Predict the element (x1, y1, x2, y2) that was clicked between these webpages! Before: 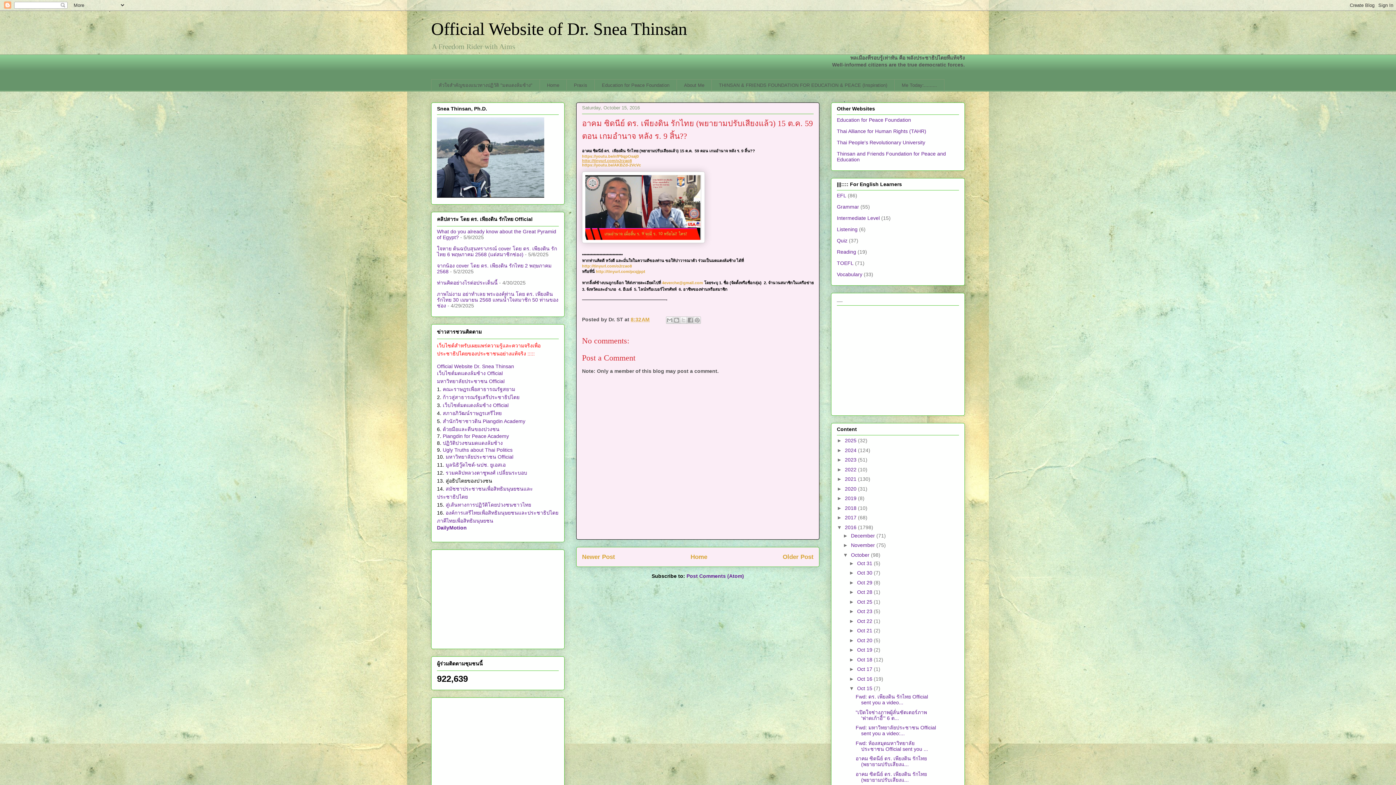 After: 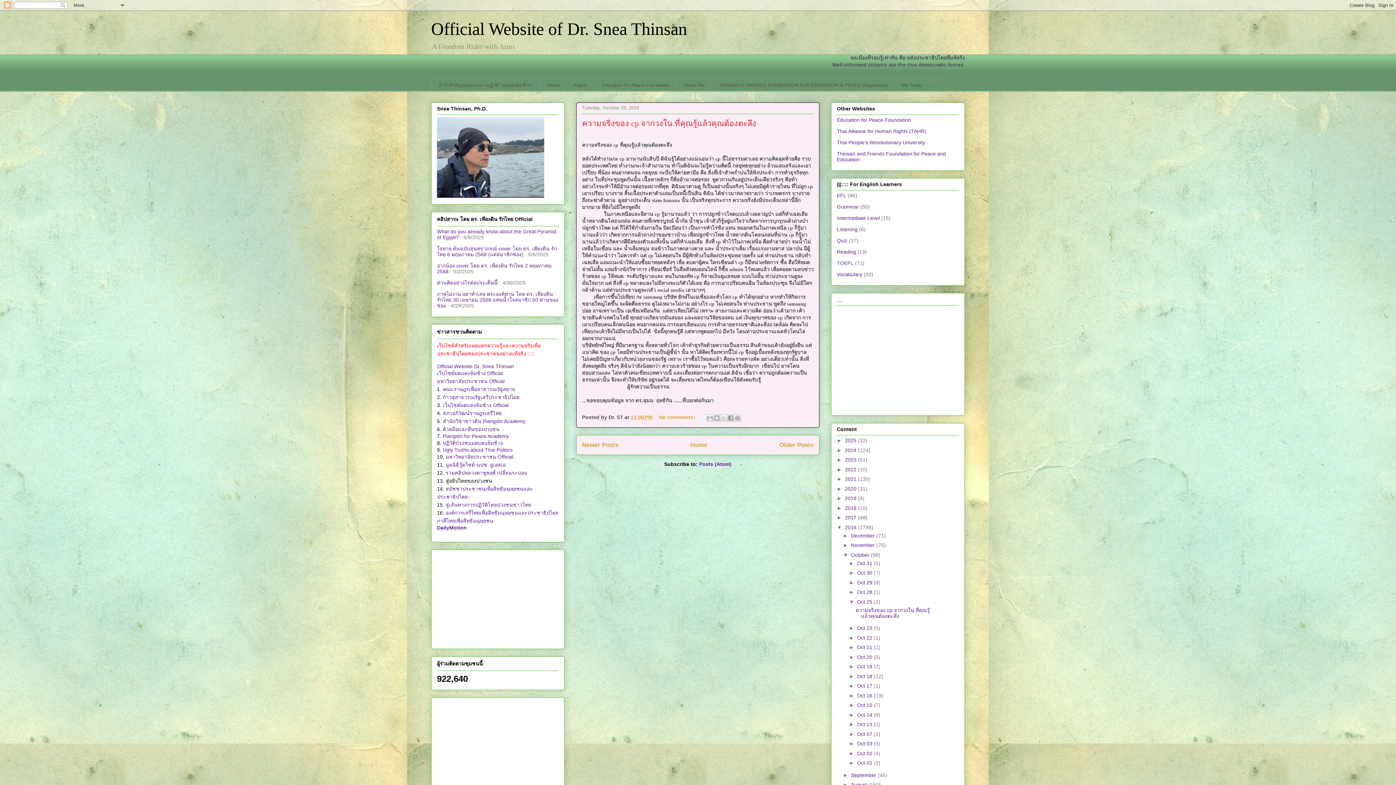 Action: bbox: (857, 599, 874, 604) label: Oct 25 